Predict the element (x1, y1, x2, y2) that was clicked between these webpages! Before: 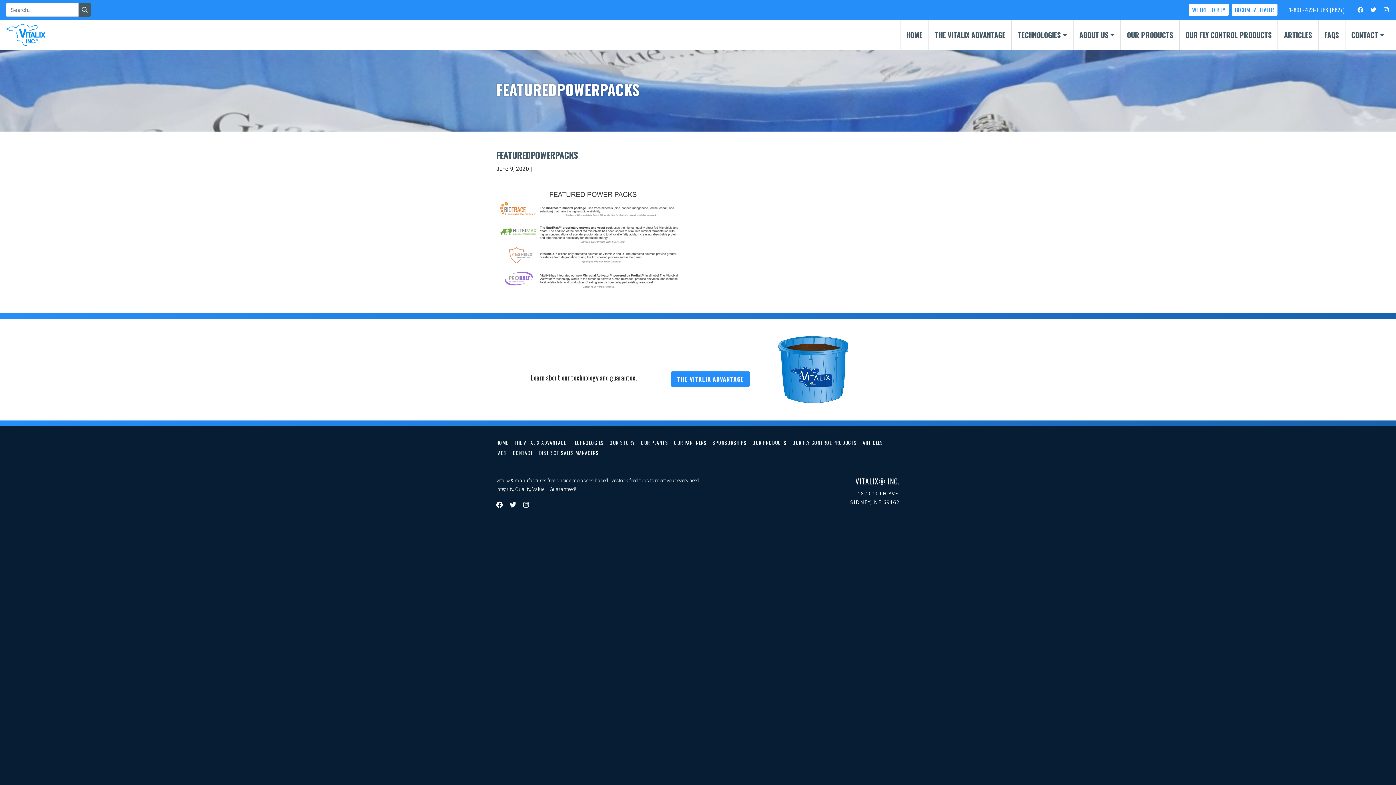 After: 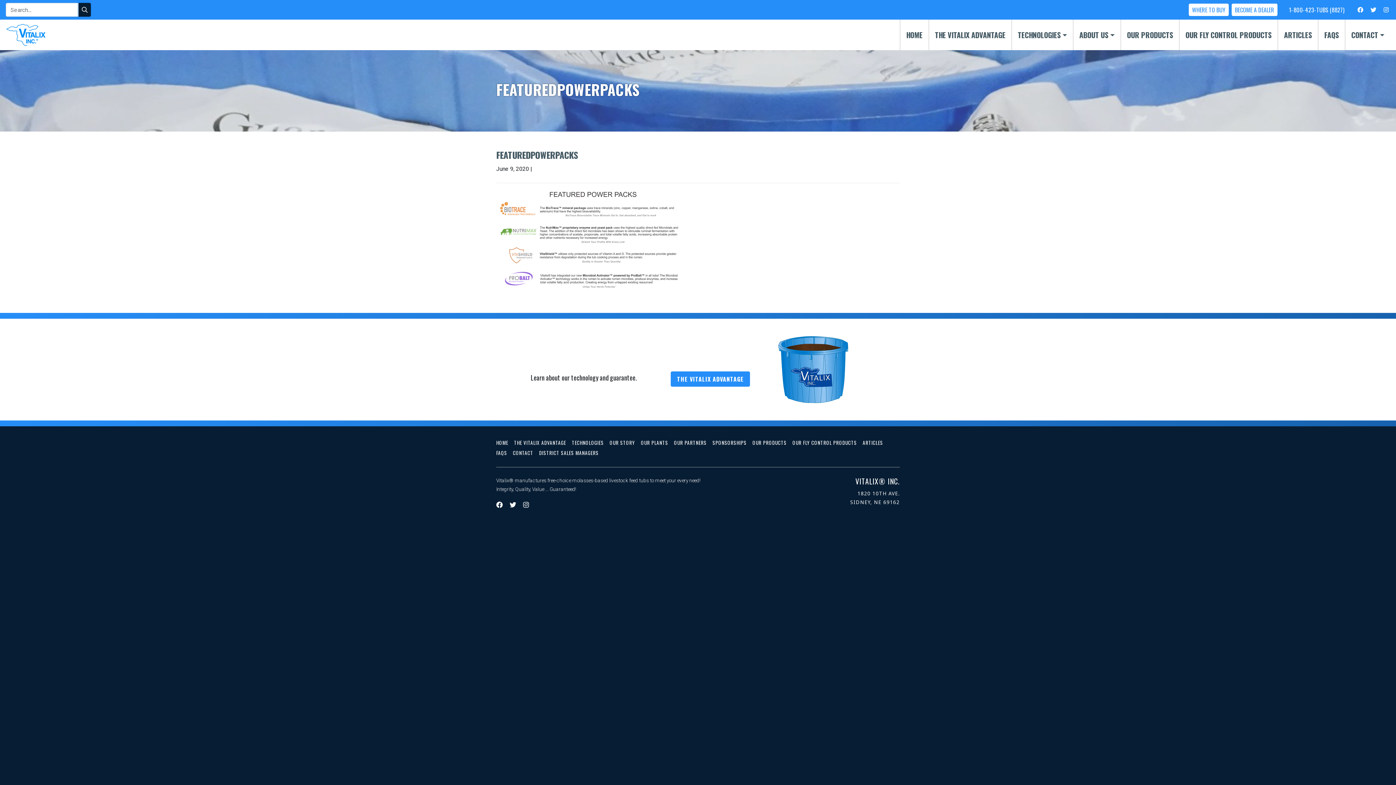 Action: bbox: (78, 2, 90, 16)